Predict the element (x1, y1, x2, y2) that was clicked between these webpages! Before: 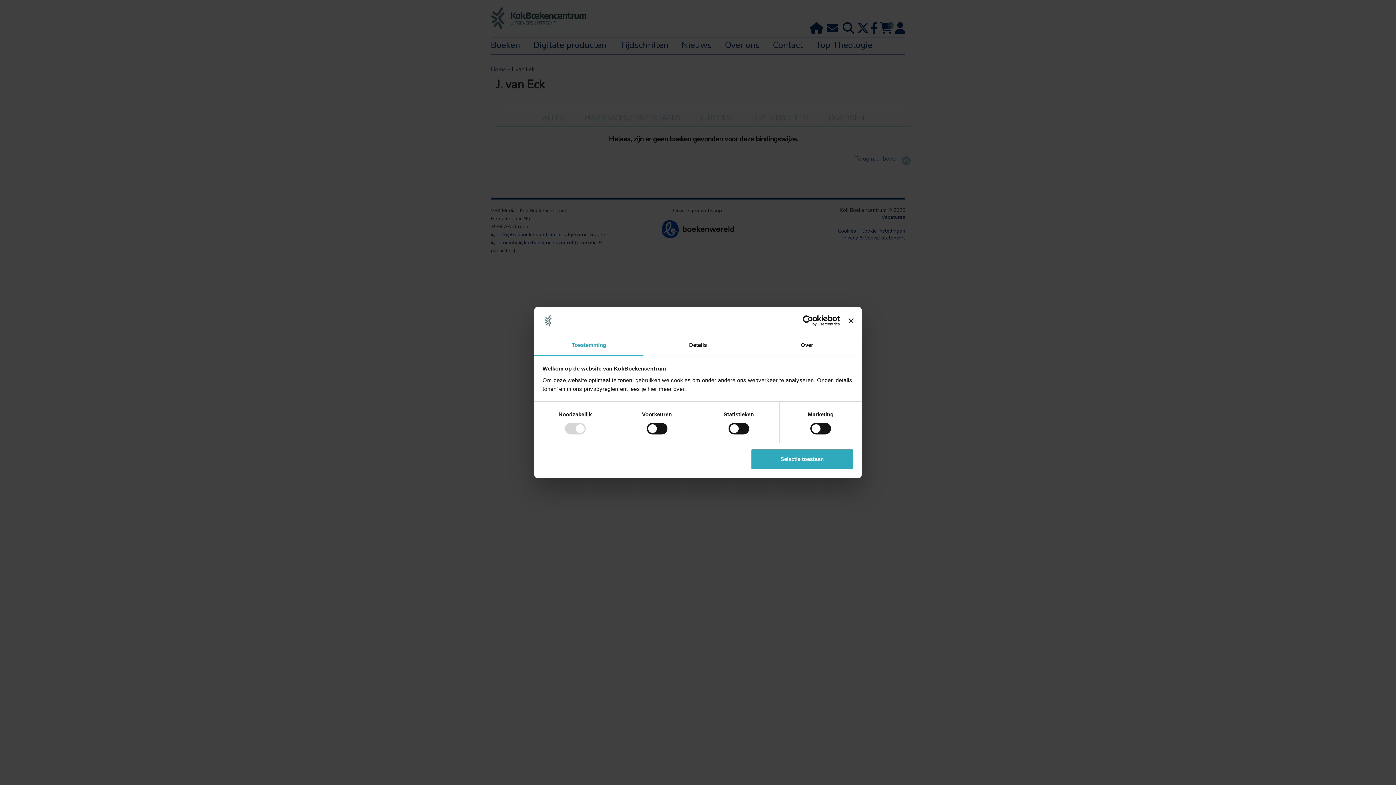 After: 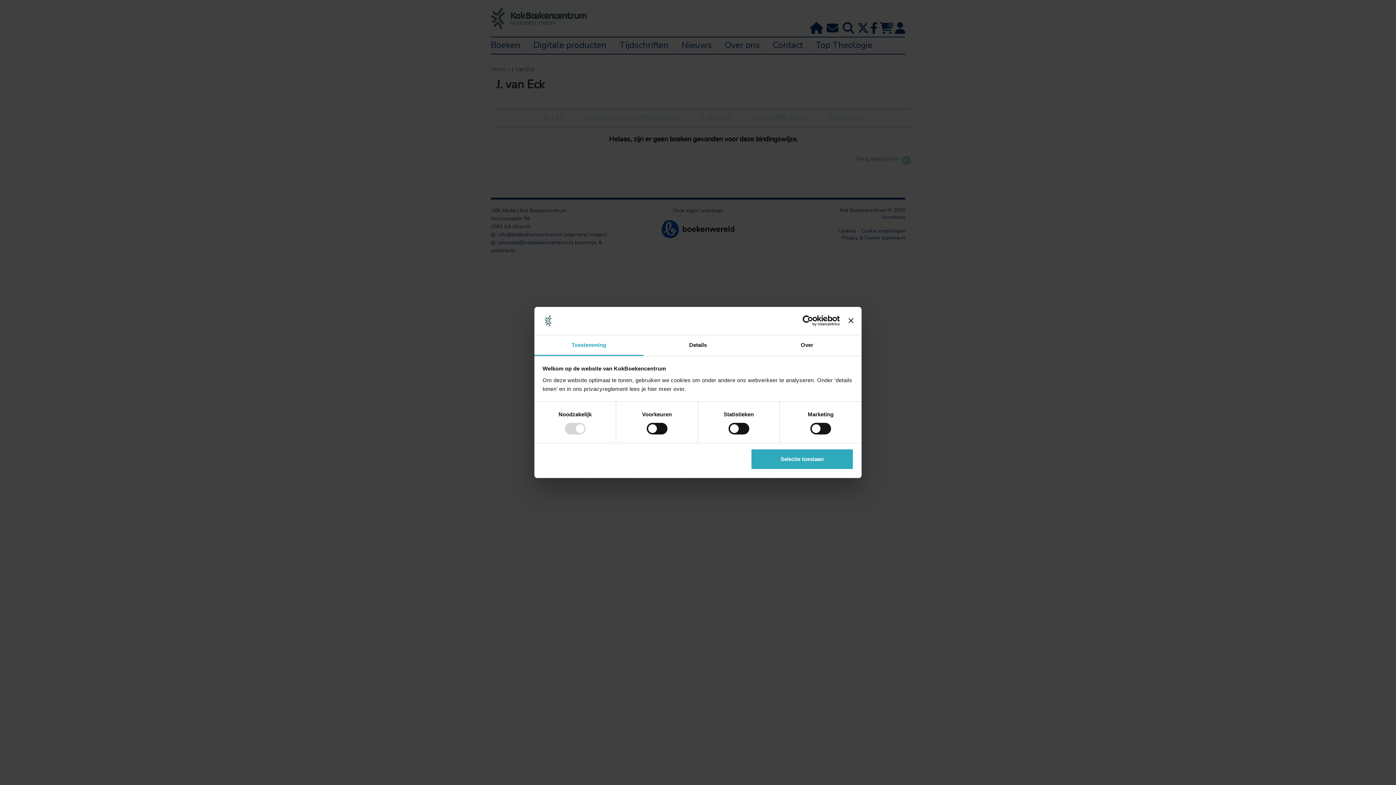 Action: bbox: (534, 335, 643, 356) label: Toestemming